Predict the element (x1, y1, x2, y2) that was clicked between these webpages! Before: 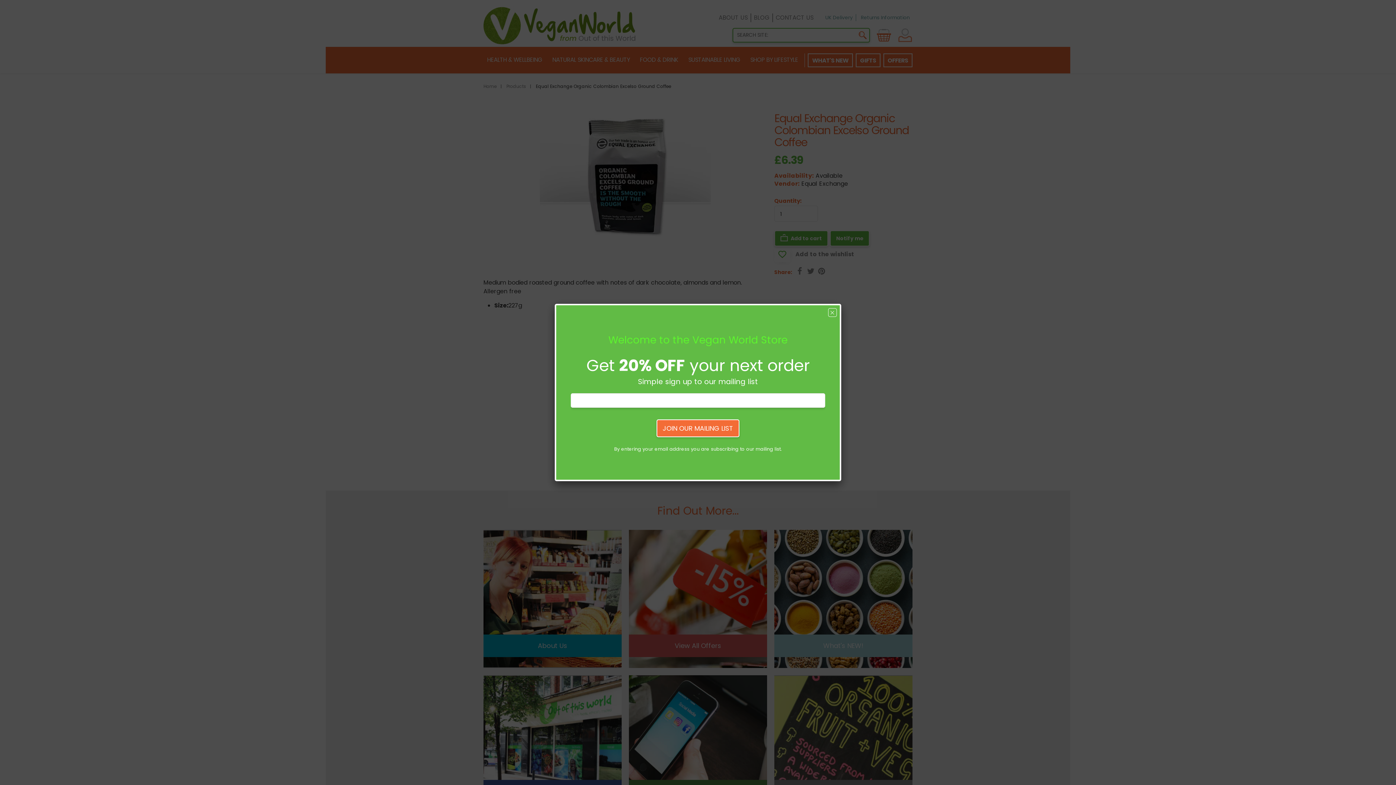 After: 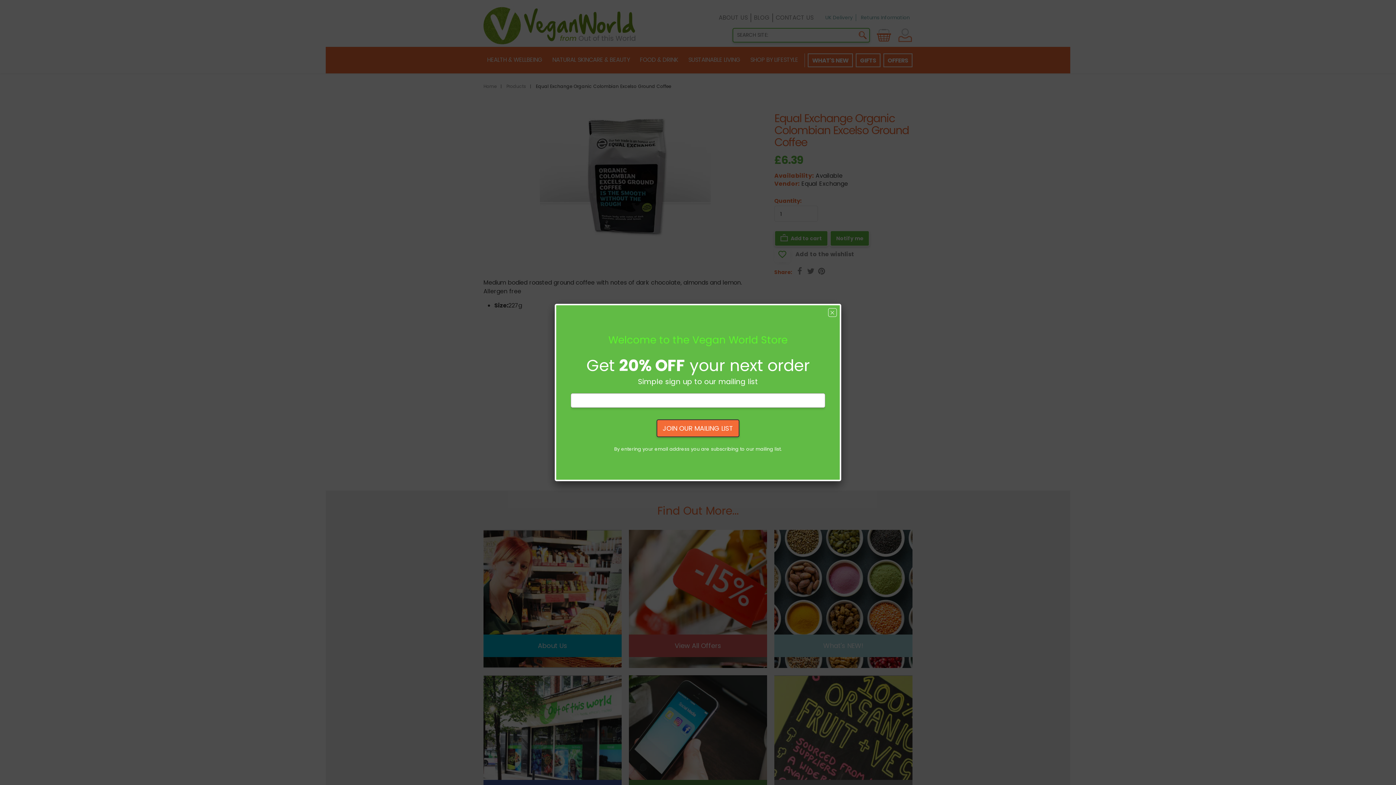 Action: bbox: (656, 419, 739, 437) label: JOIN OUR MAILING LIST